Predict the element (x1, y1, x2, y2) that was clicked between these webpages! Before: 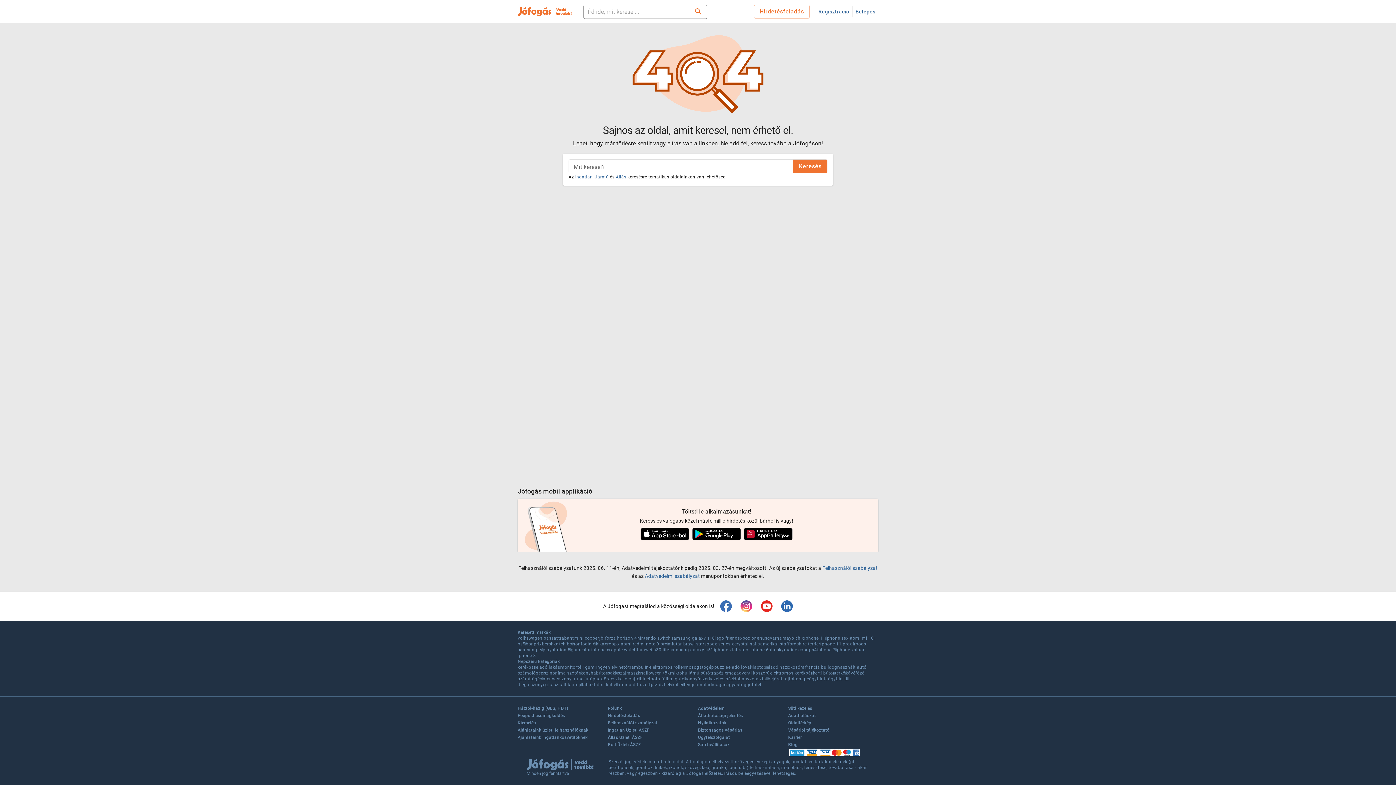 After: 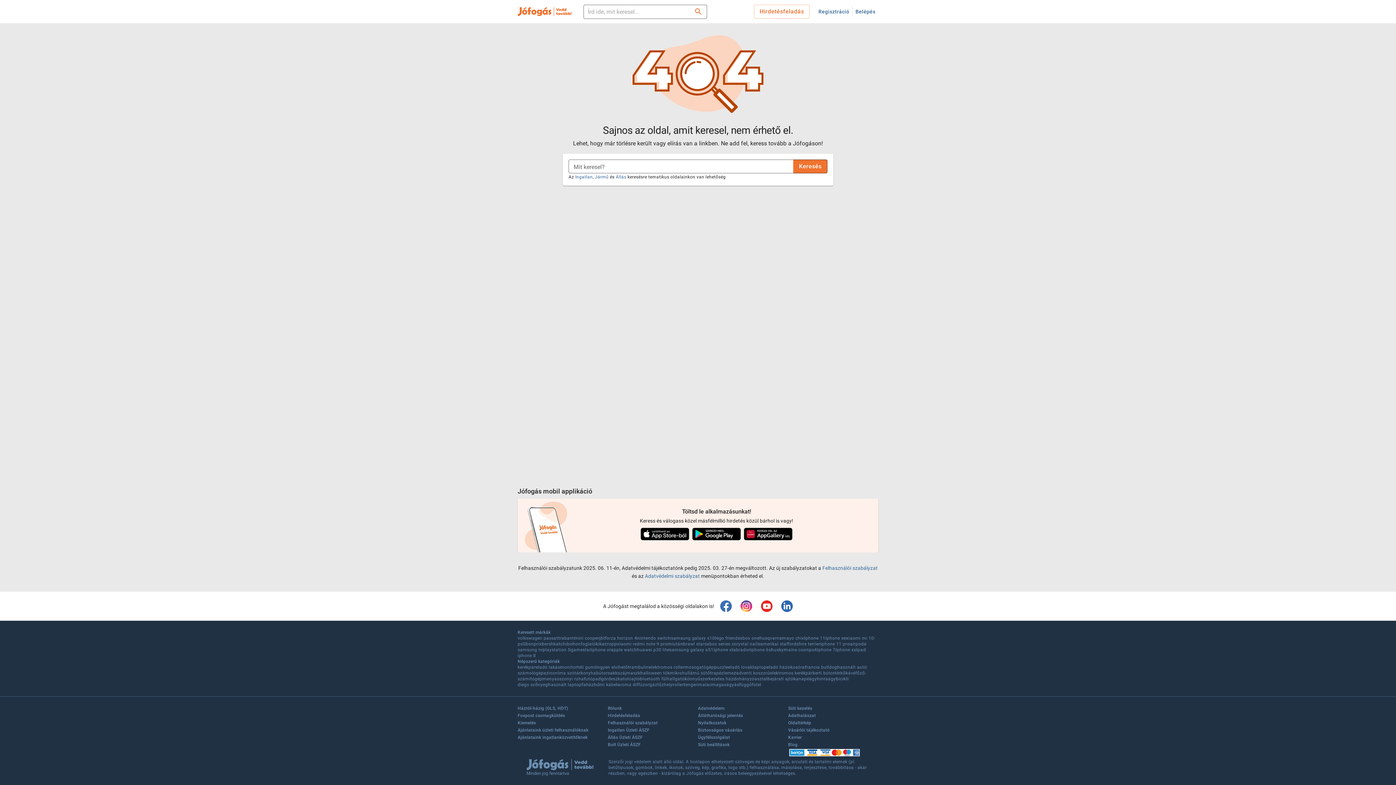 Action: bbox: (740, 600, 752, 612)